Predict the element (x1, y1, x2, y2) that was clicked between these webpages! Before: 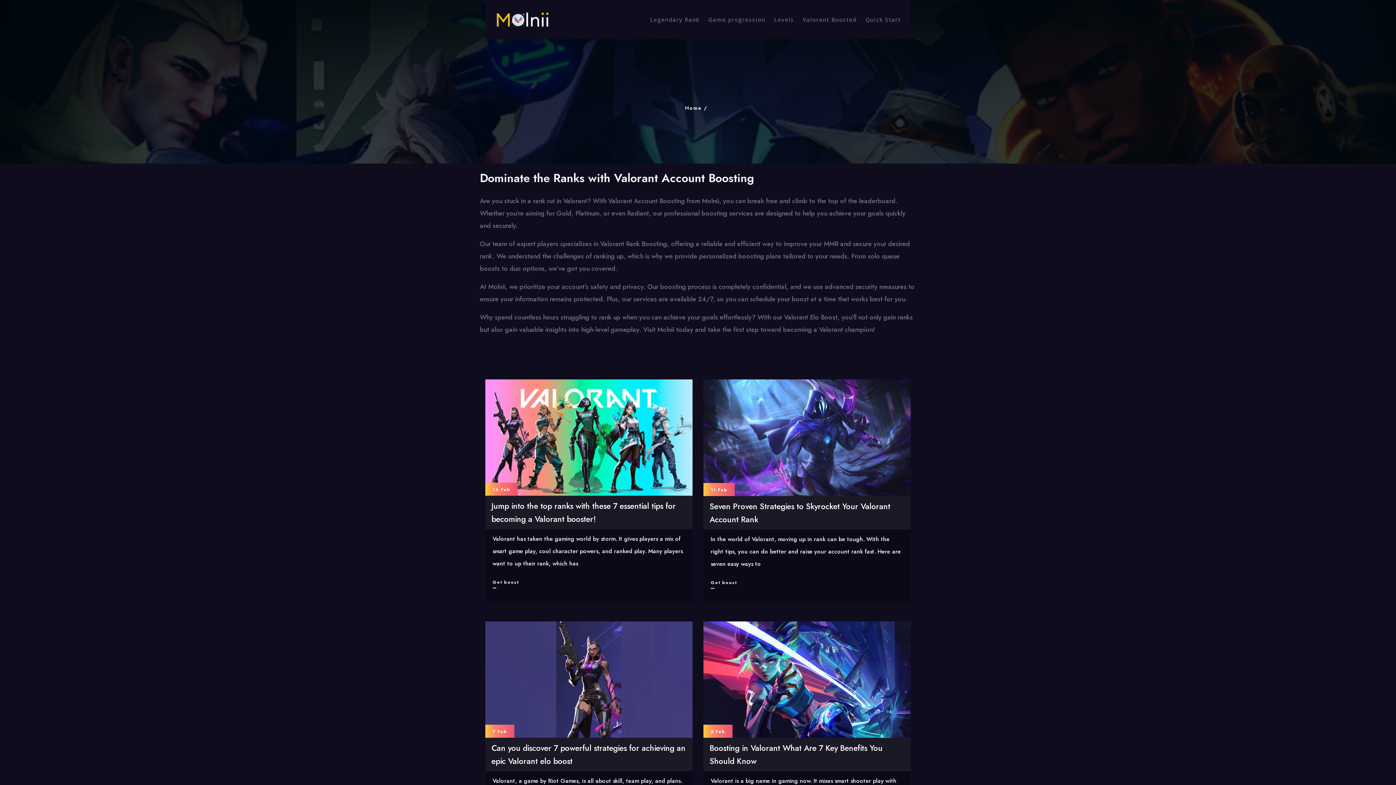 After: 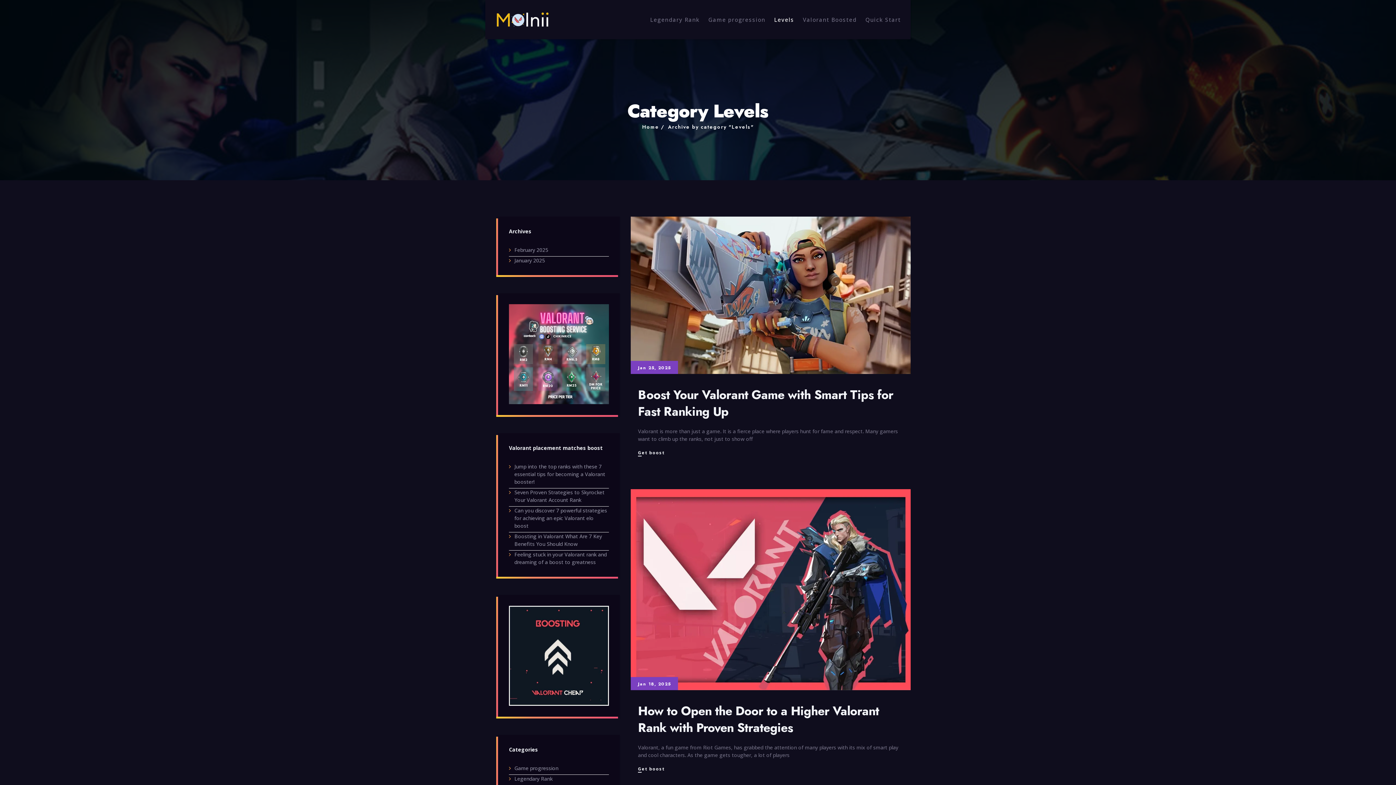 Action: bbox: (774, 15, 794, 24) label: Levels